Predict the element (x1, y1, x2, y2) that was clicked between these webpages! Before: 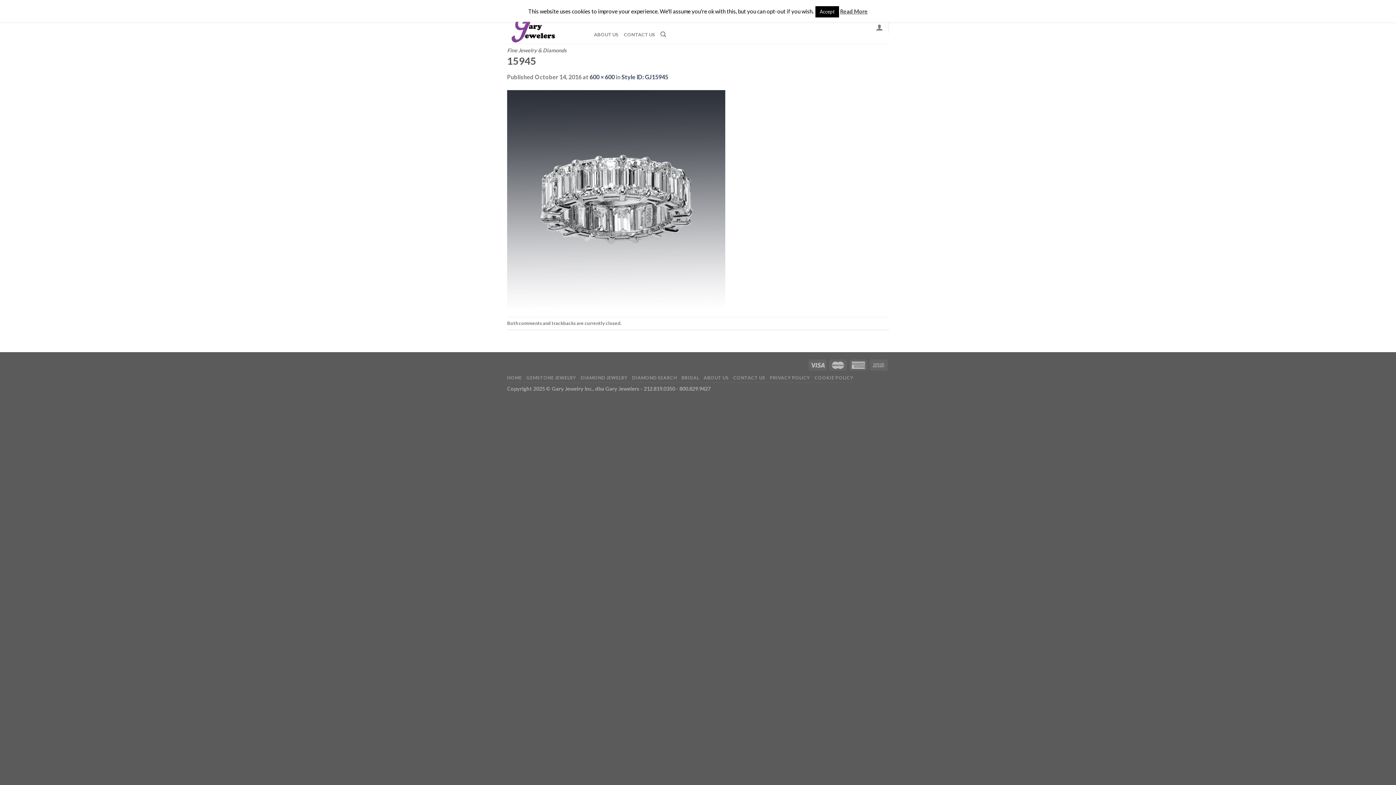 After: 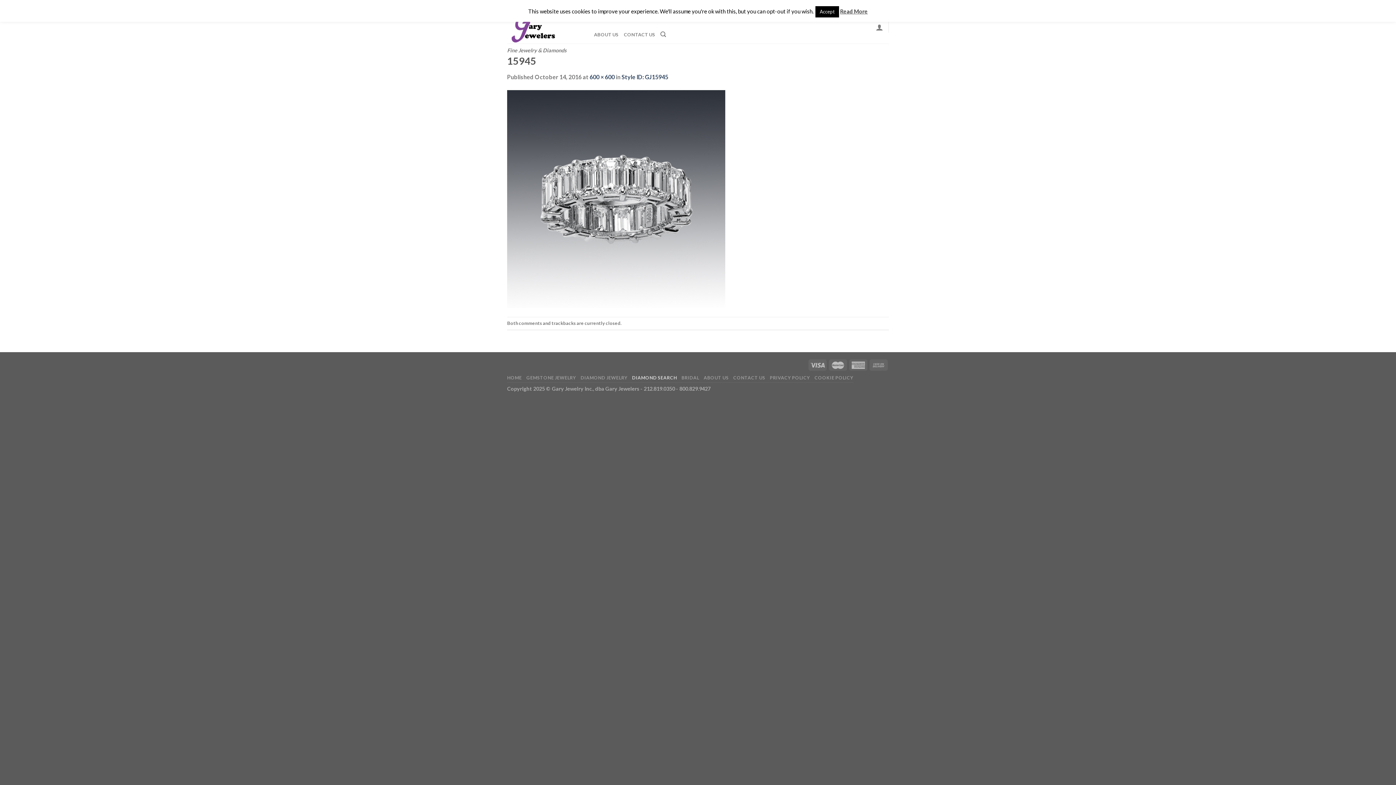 Action: label: DIAMOND SEARCH bbox: (632, 375, 677, 380)